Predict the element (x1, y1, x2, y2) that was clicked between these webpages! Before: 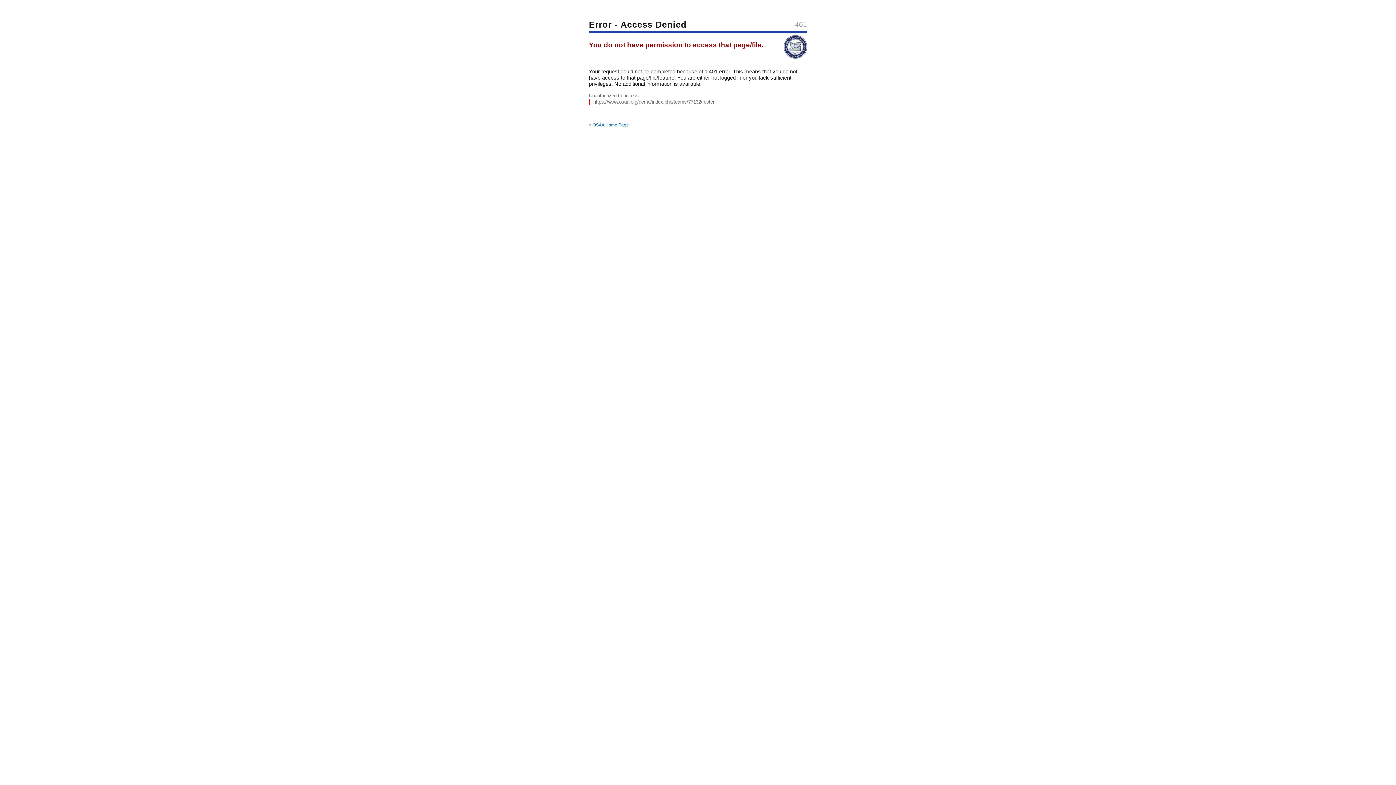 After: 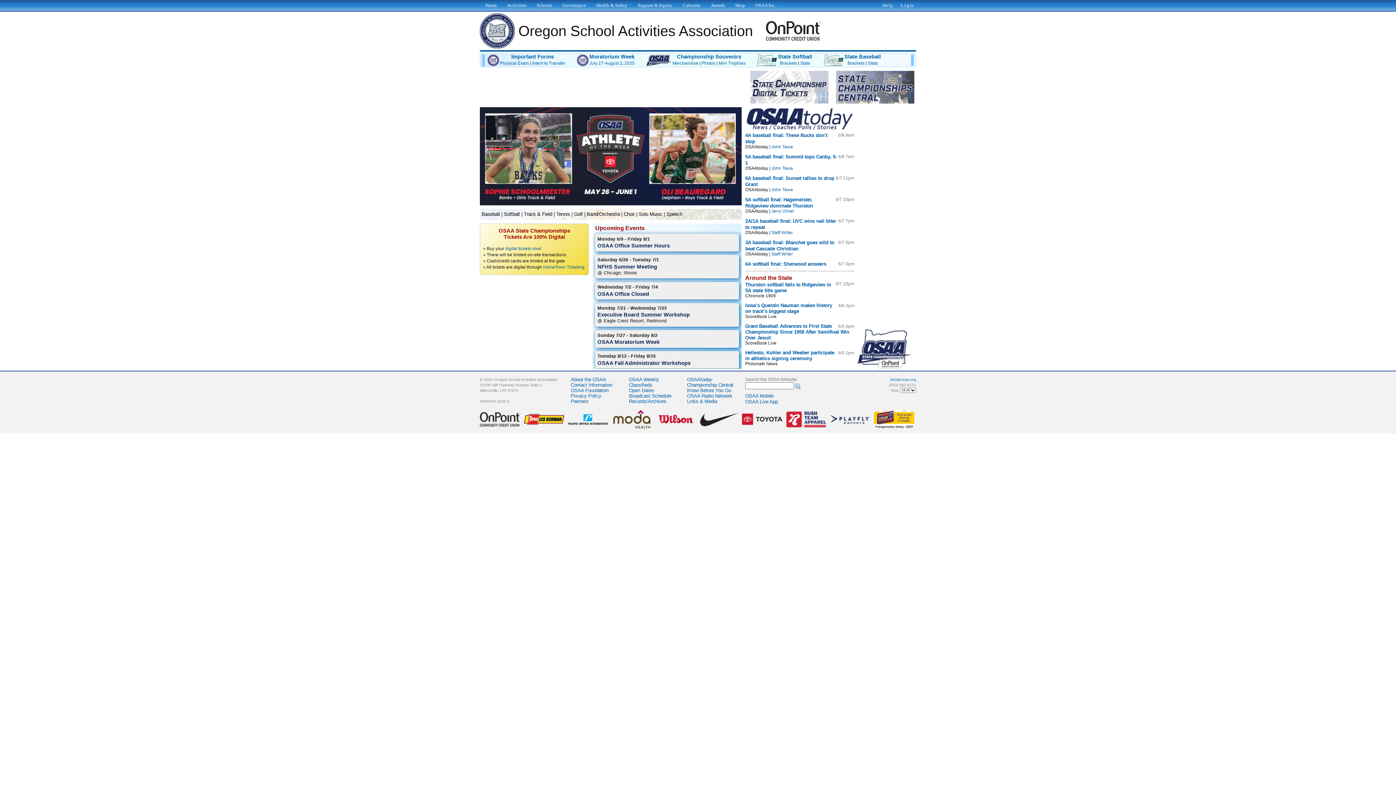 Action: bbox: (589, 122, 629, 127) label: » OSAA Home Page